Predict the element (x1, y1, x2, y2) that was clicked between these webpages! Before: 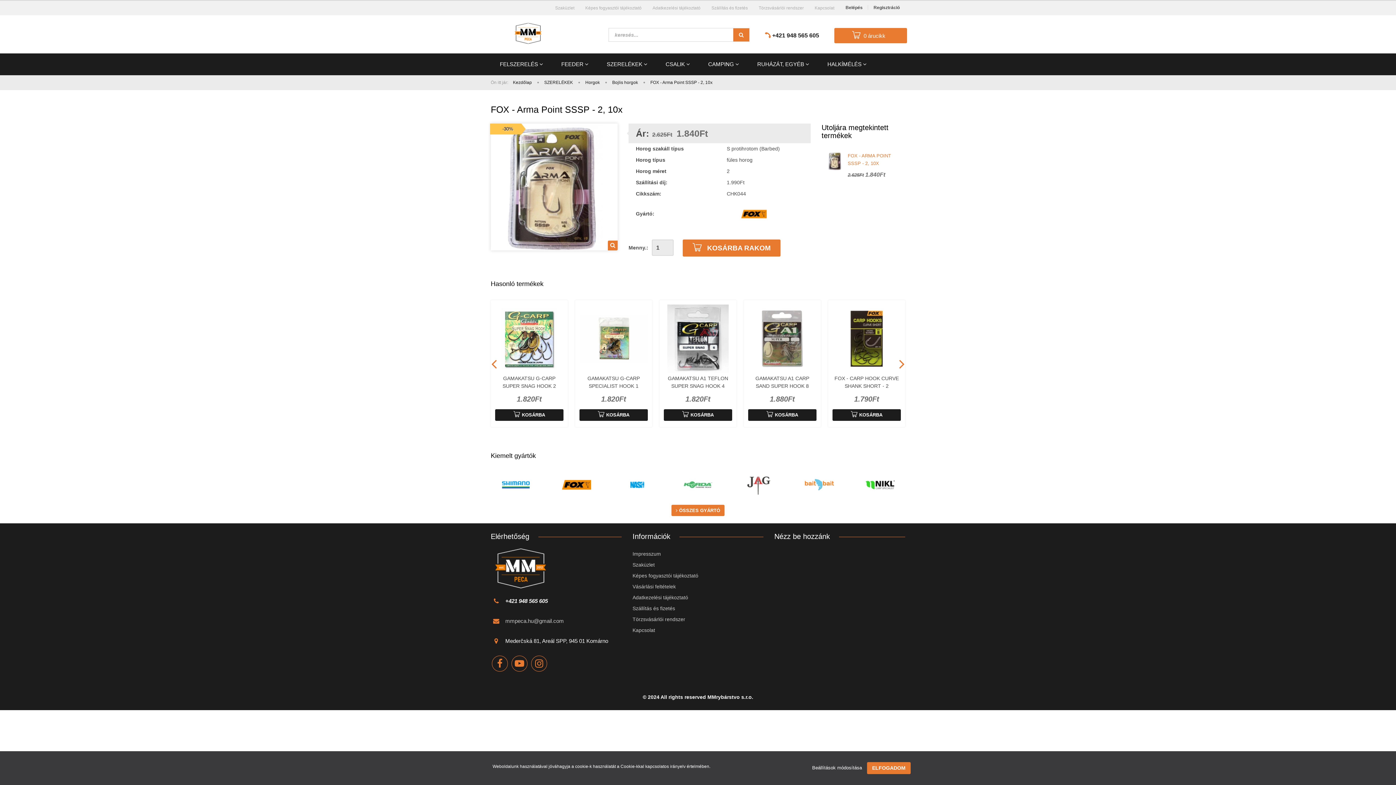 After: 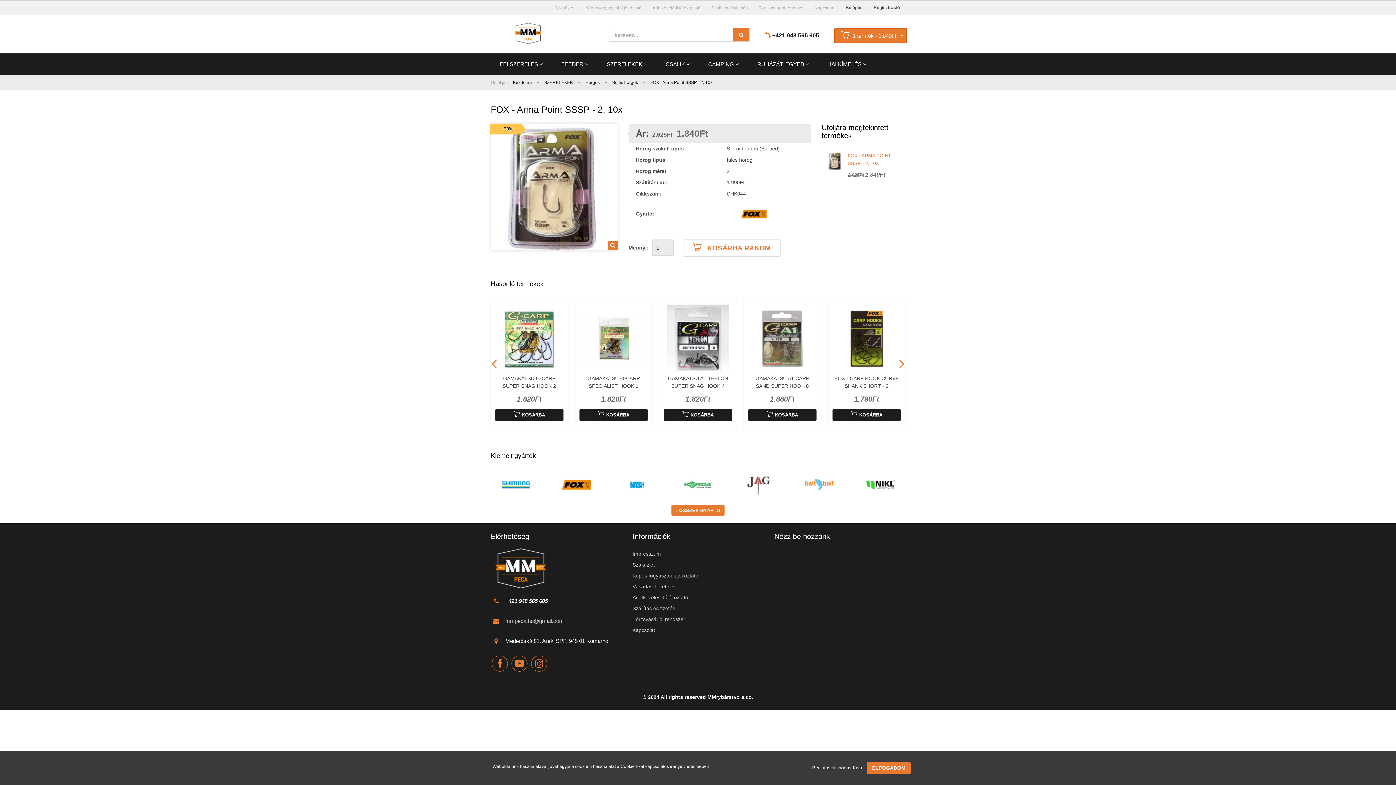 Action: label: KOSÁRBA RAKOM bbox: (682, 239, 780, 256)